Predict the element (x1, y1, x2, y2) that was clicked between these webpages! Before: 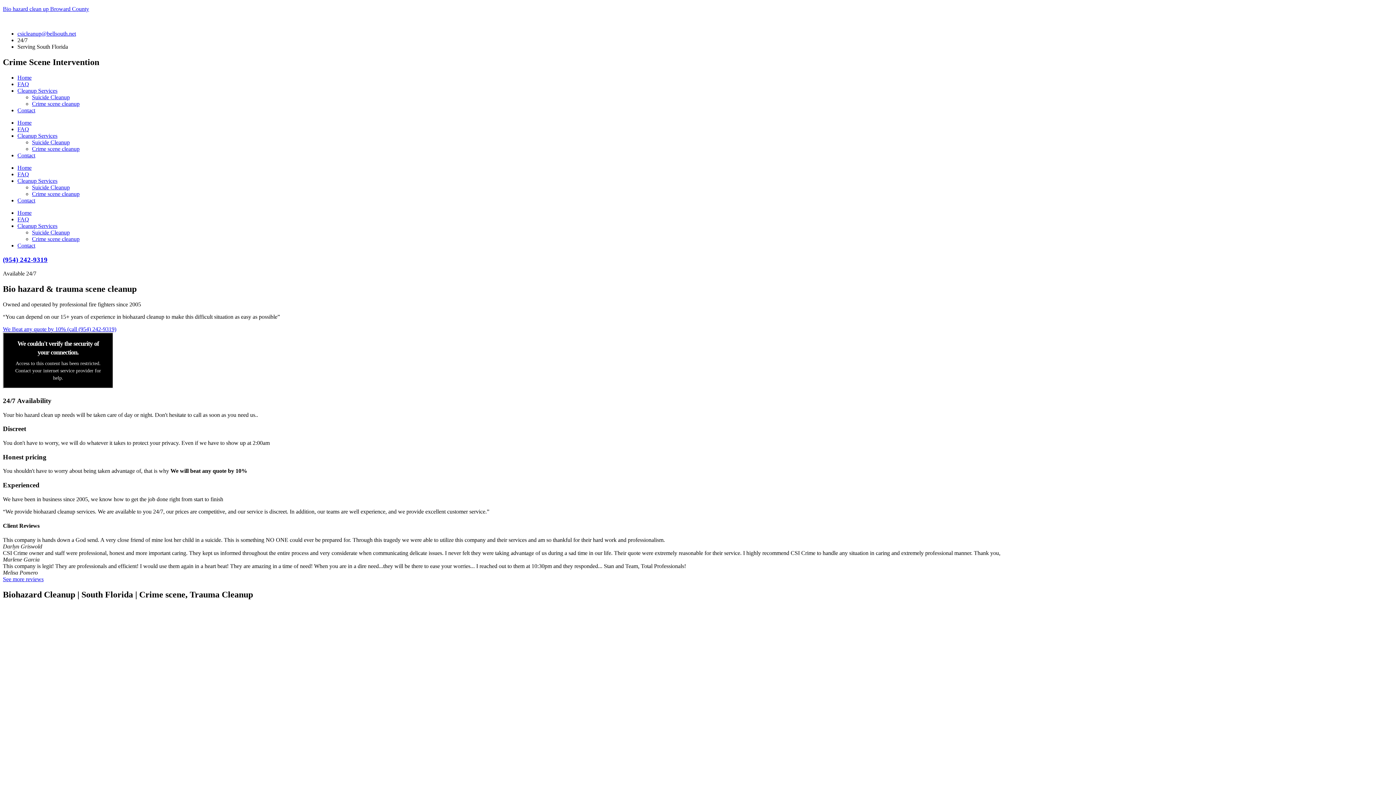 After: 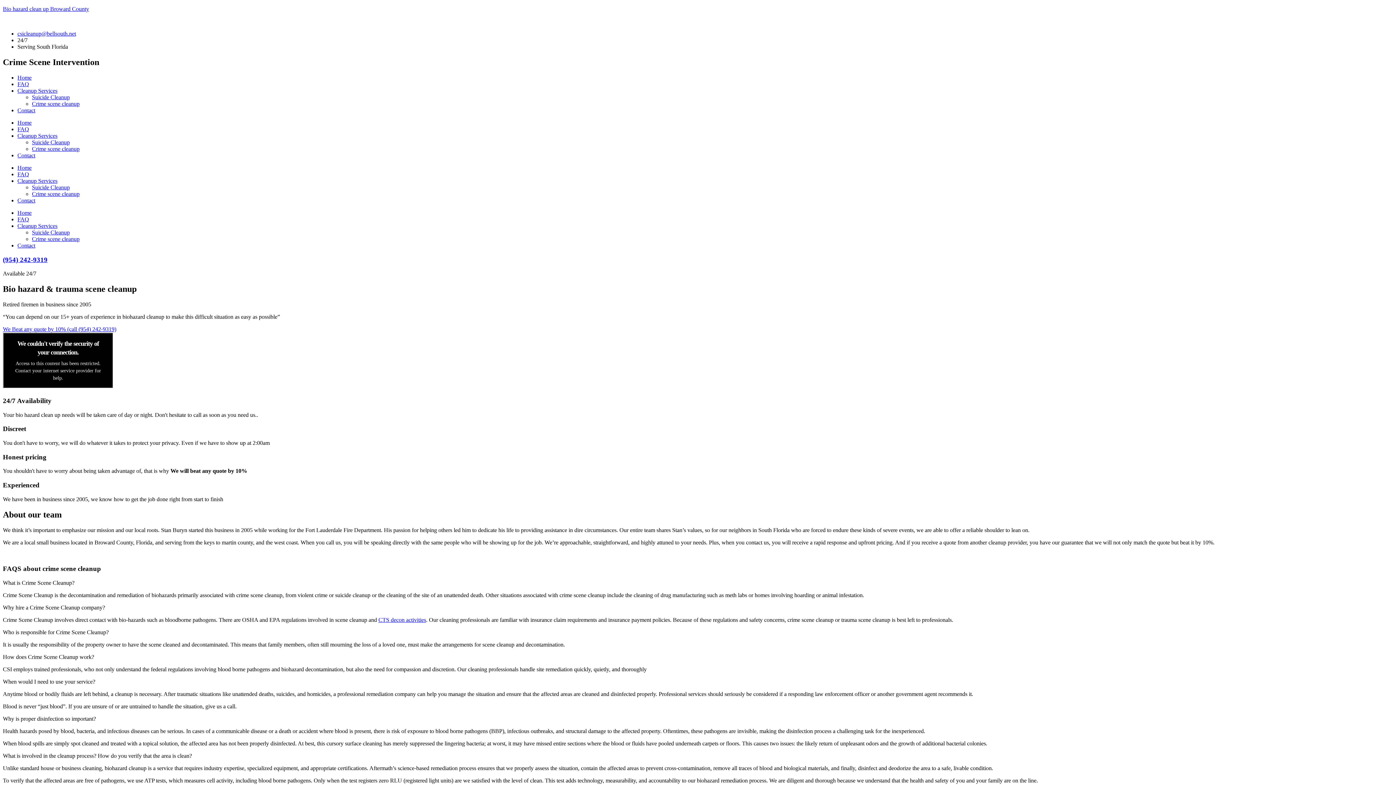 Action: bbox: (17, 216, 29, 222) label: FAQ